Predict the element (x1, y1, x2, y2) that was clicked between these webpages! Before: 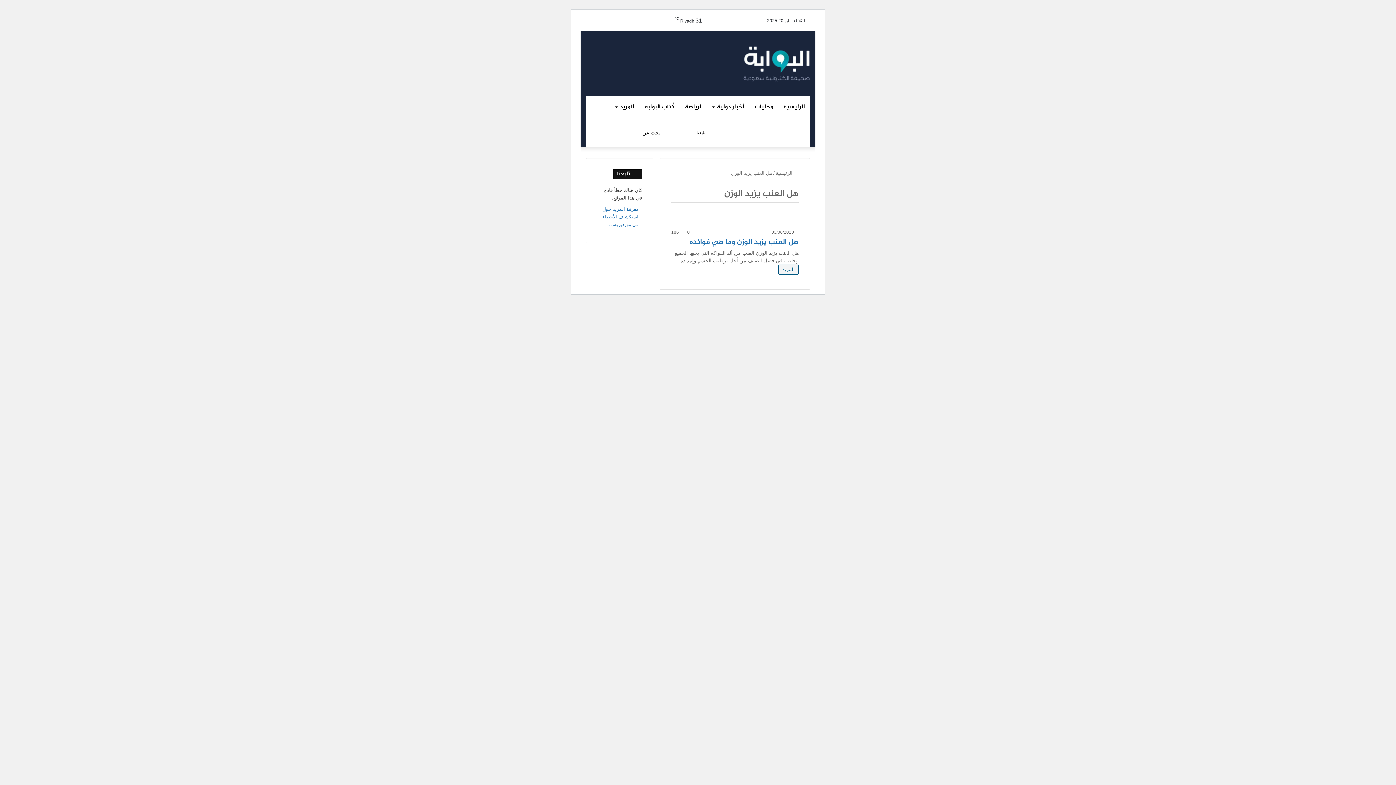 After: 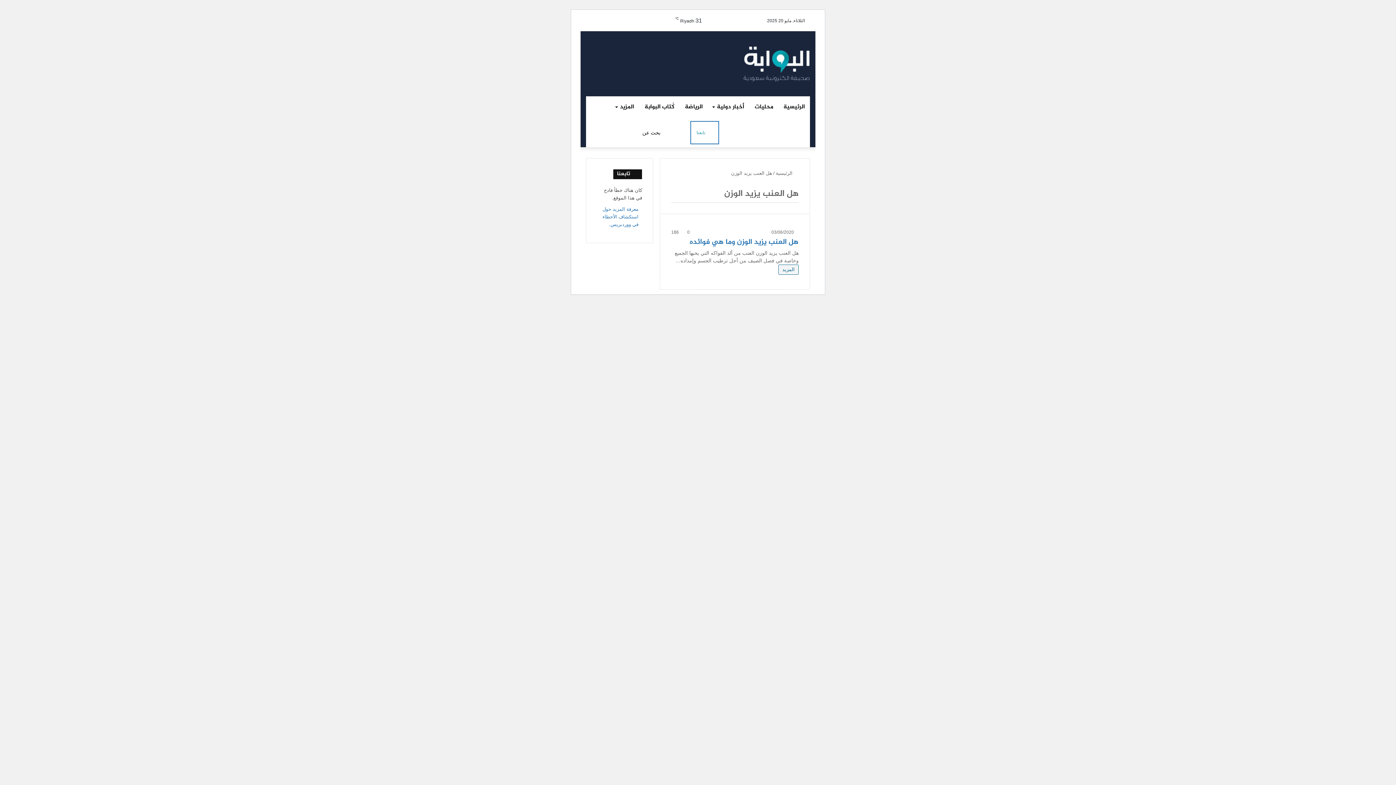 Action: bbox: (691, 121, 718, 143) label: تابعنا